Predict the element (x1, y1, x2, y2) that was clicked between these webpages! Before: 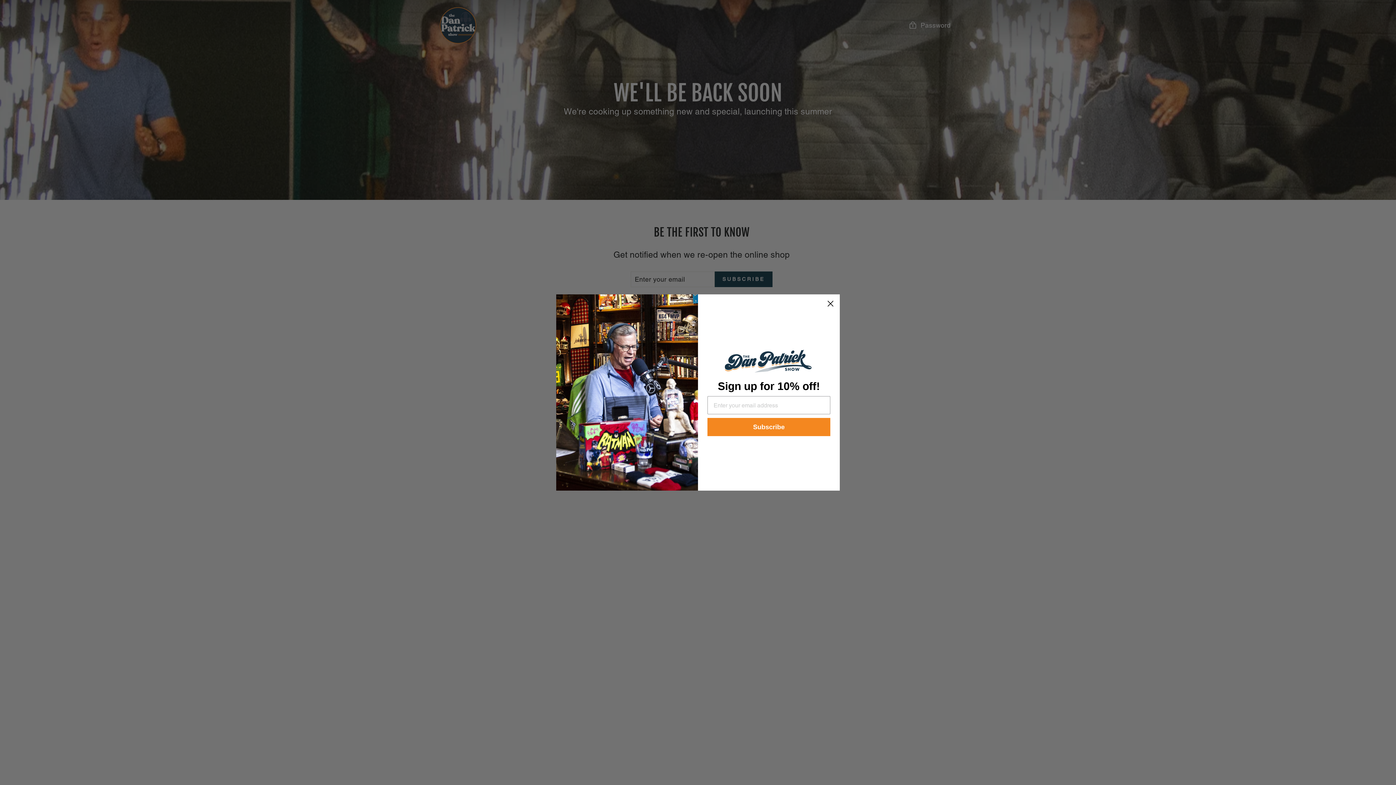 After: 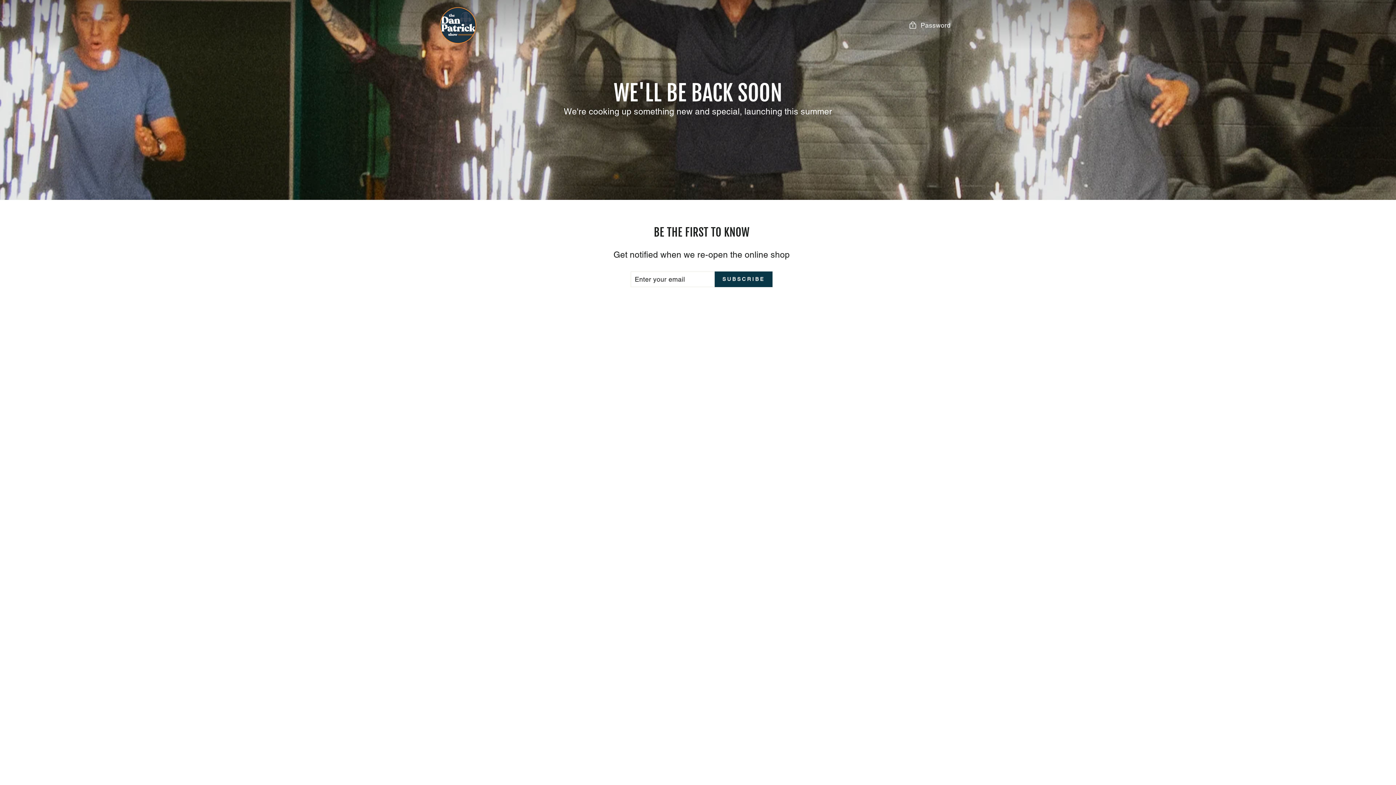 Action: label: Close dialog bbox: (824, 297, 837, 310)